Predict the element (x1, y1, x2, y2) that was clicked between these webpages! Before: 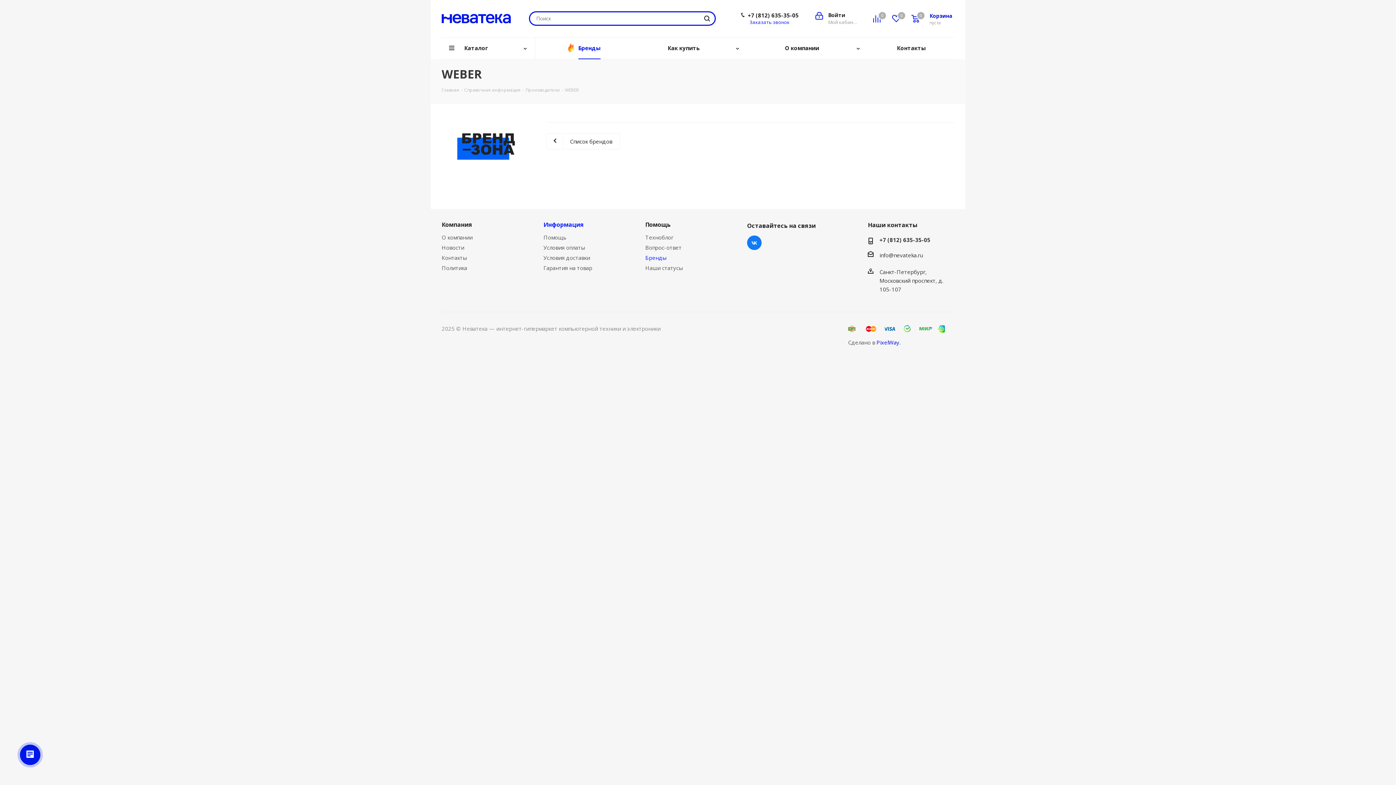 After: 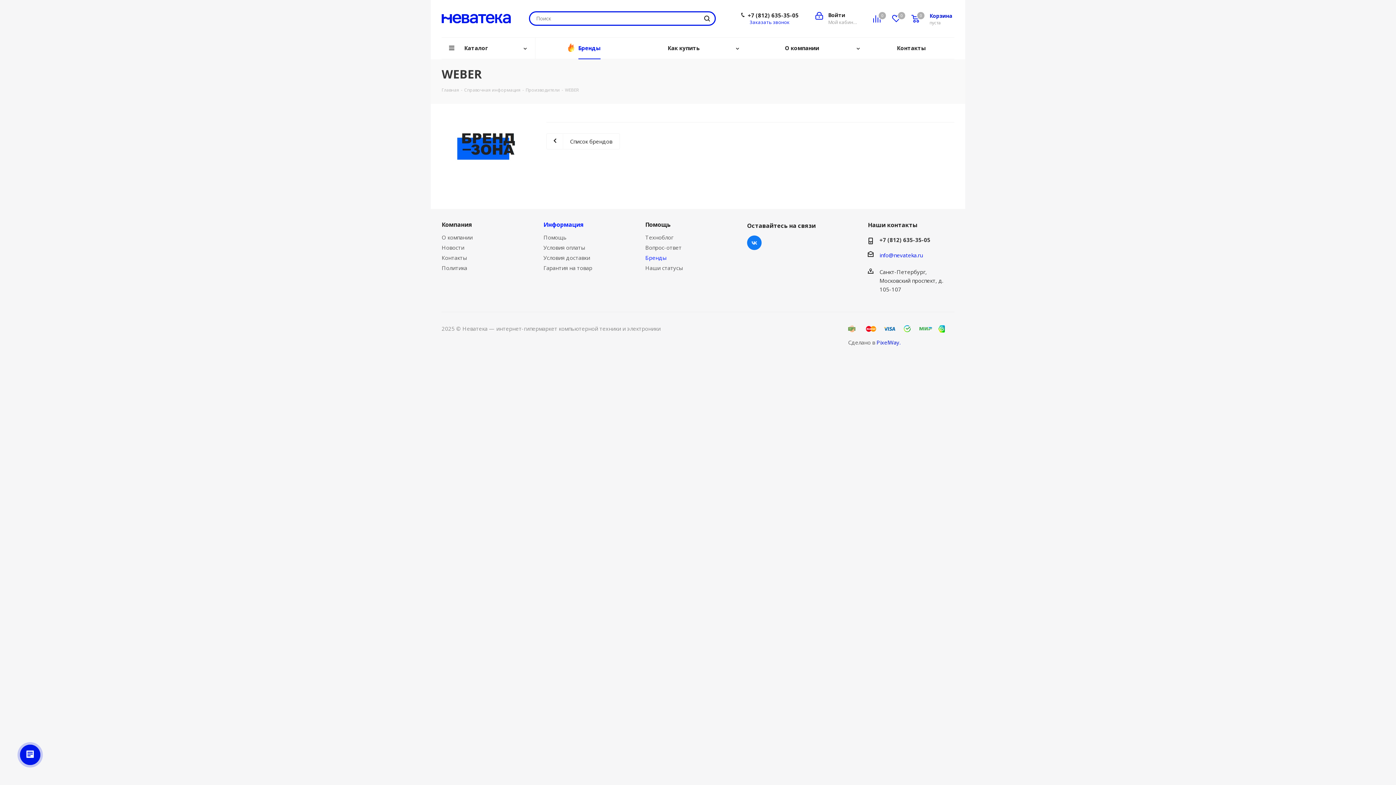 Action: label: info@nevateka.ru bbox: (879, 251, 923, 258)